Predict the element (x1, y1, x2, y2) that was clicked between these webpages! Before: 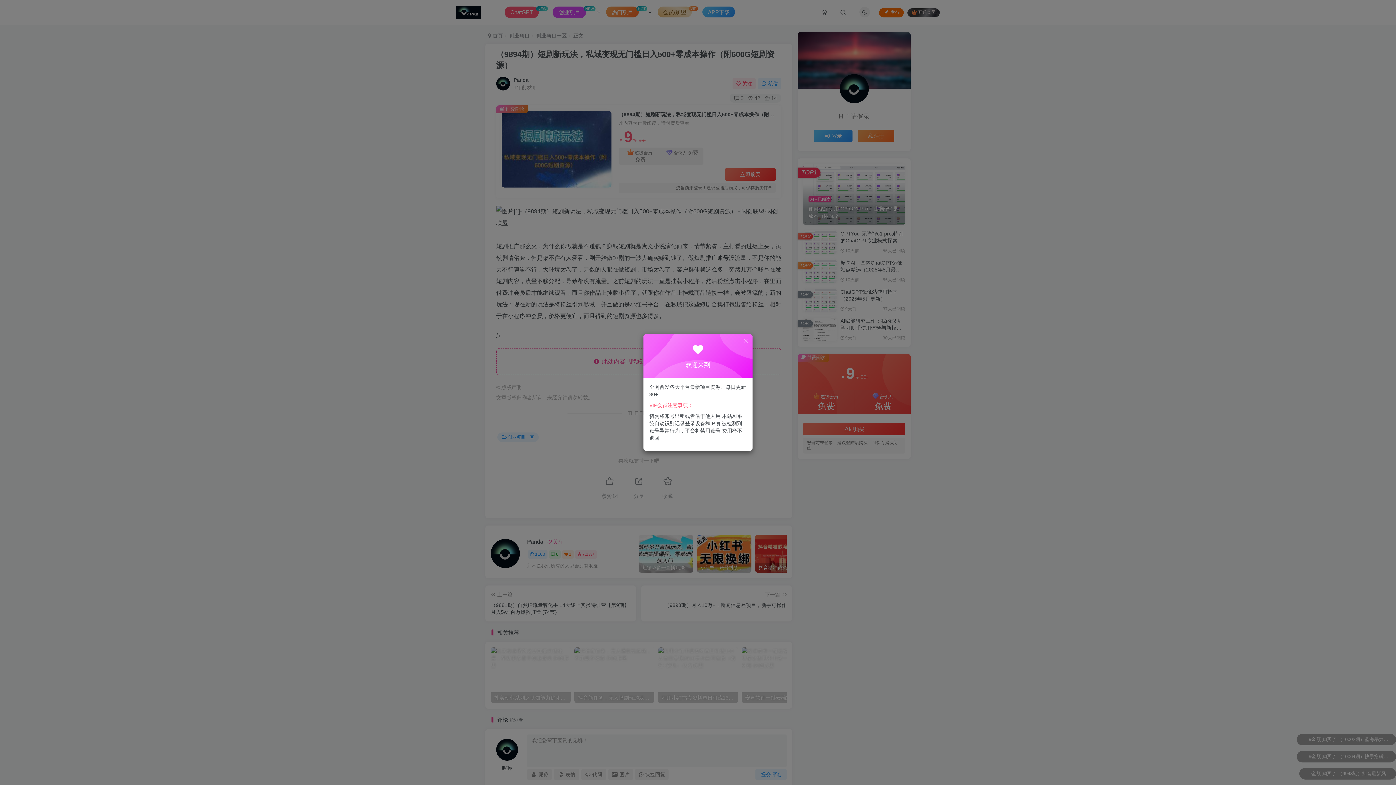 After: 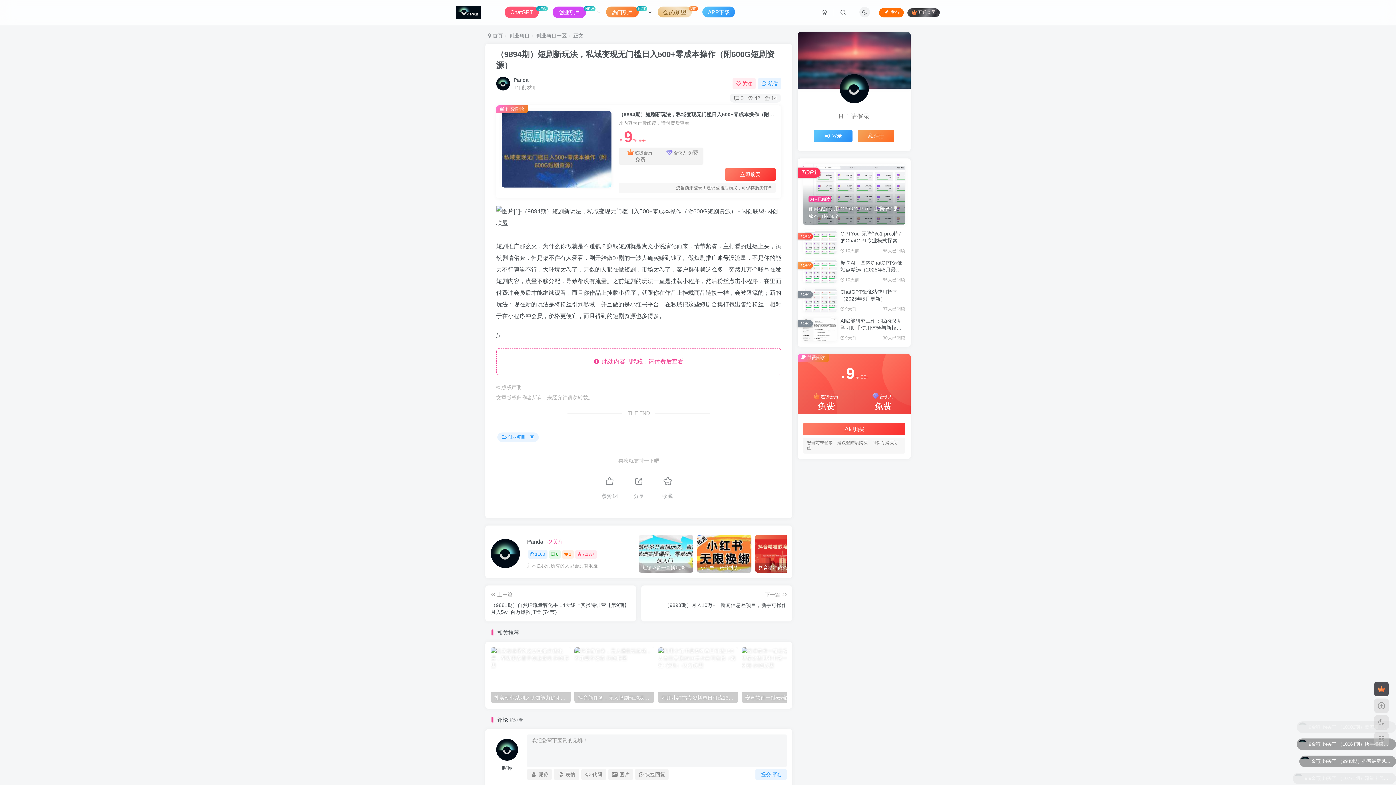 Action: bbox: (742, 337, 749, 344)